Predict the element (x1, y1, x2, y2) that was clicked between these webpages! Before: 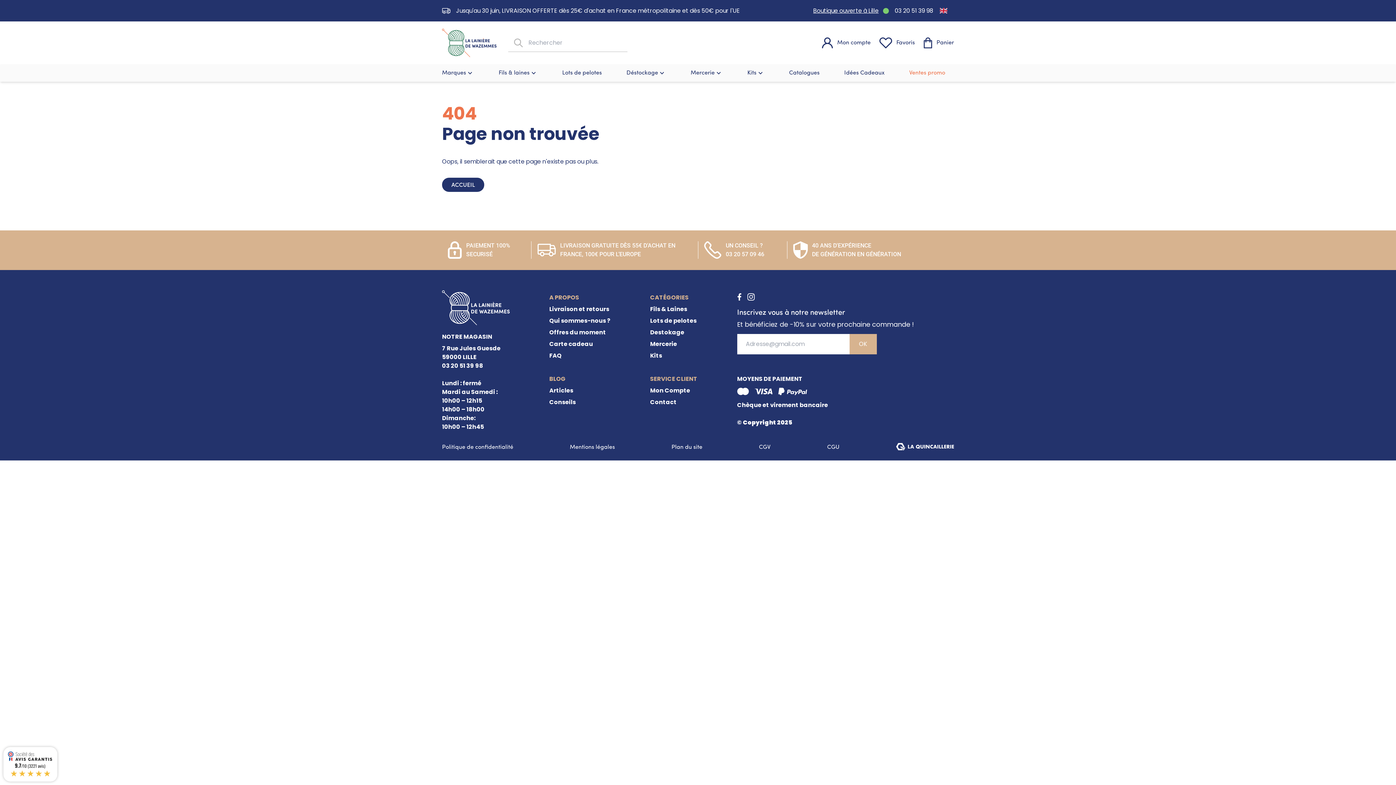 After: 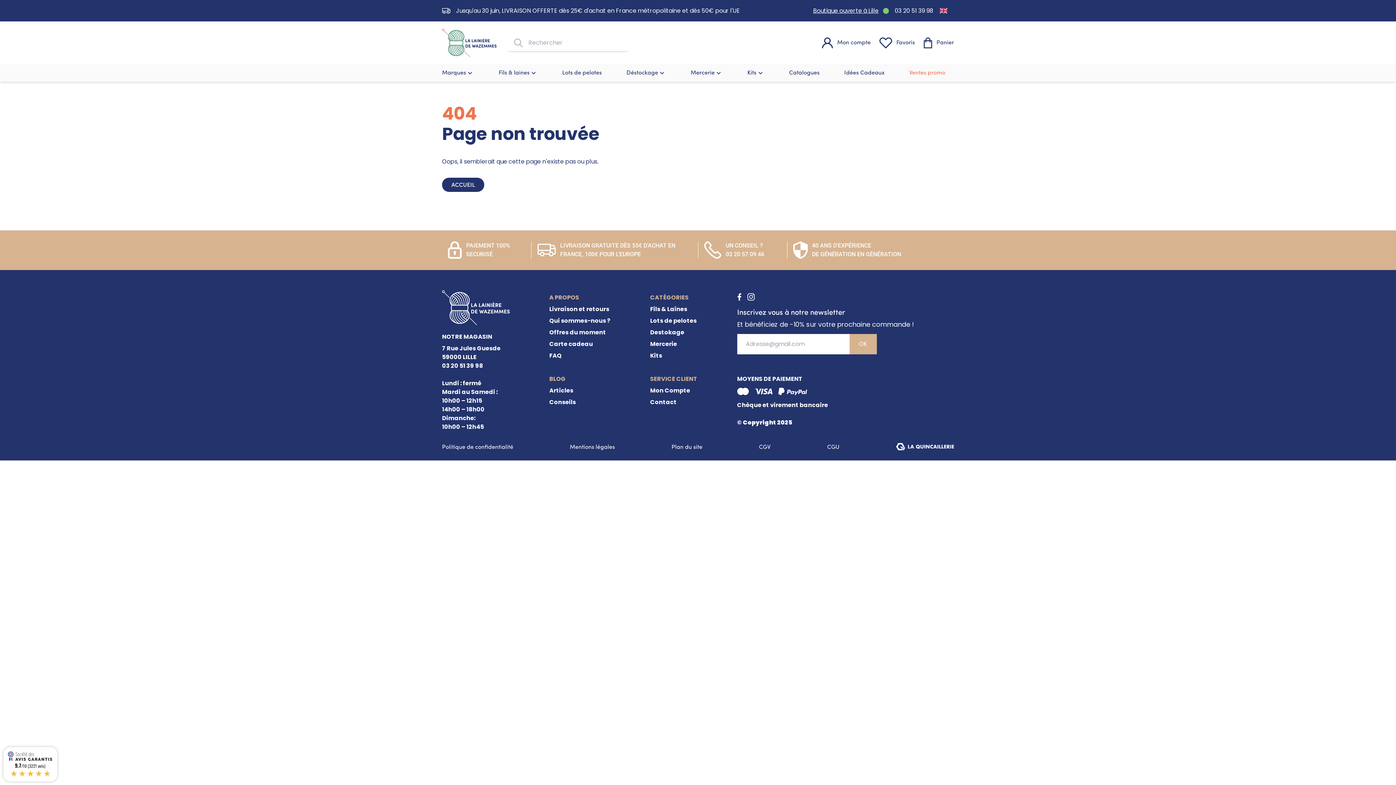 Action: label: 03 20 51 39 98 bbox: (894, 2, 933, 18)